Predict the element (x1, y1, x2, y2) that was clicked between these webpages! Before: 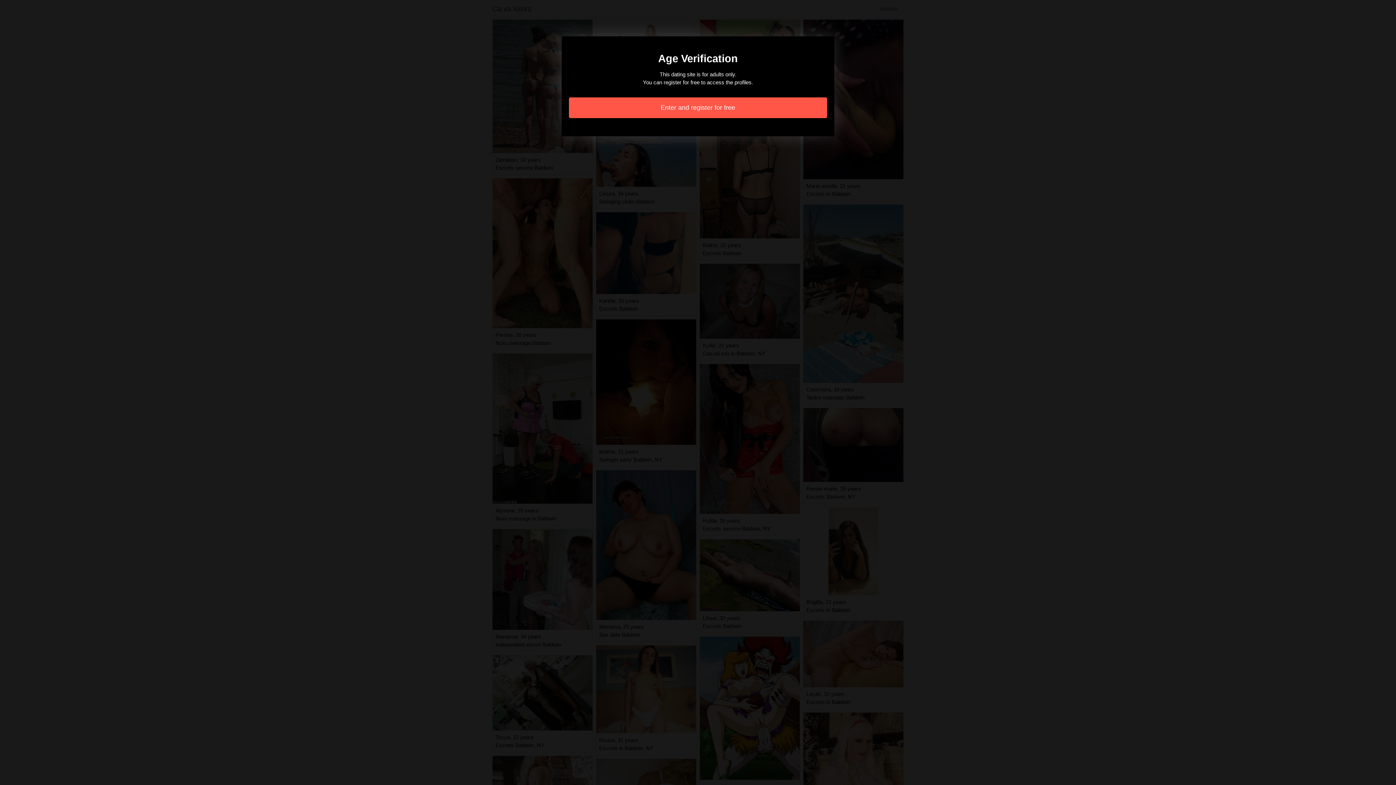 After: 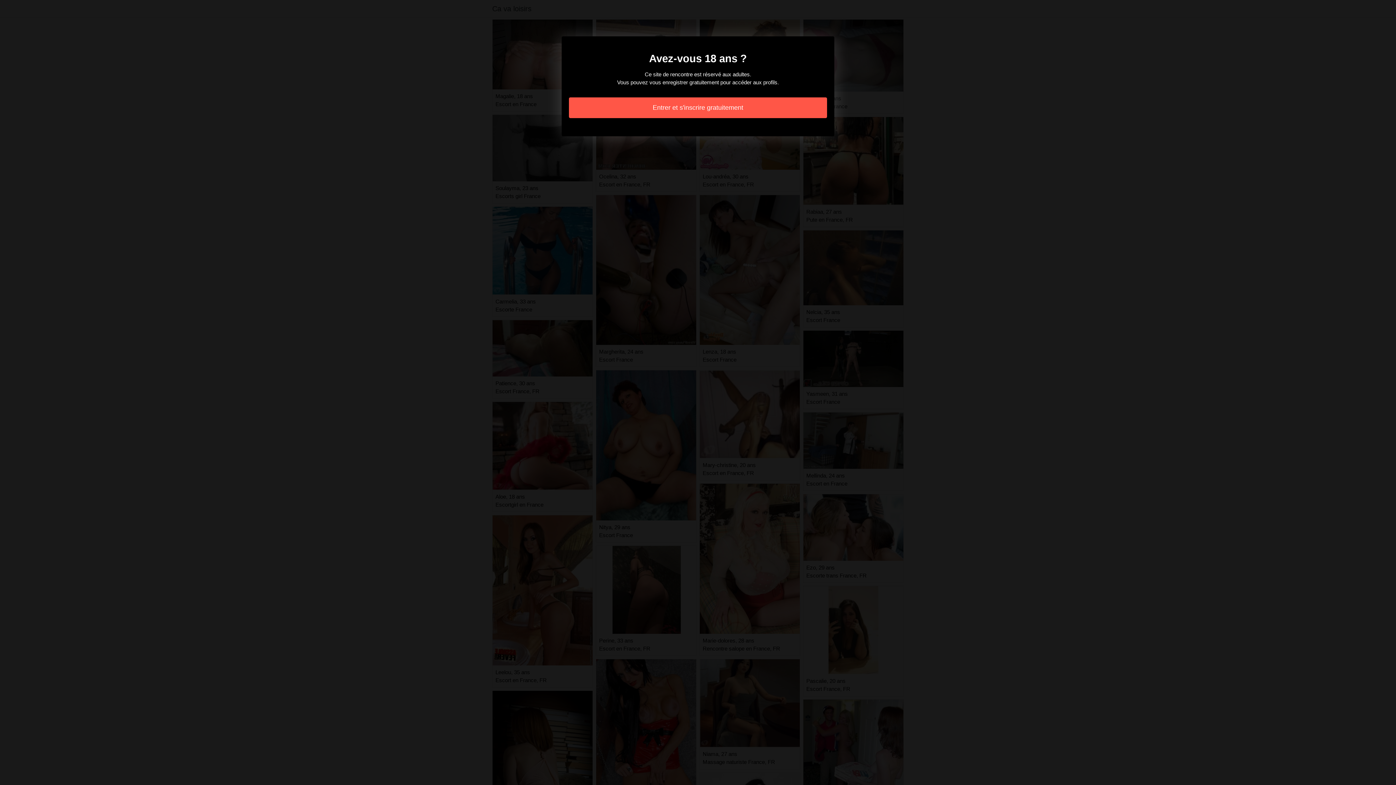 Action: label: Enter and register for free bbox: (569, 97, 827, 118)